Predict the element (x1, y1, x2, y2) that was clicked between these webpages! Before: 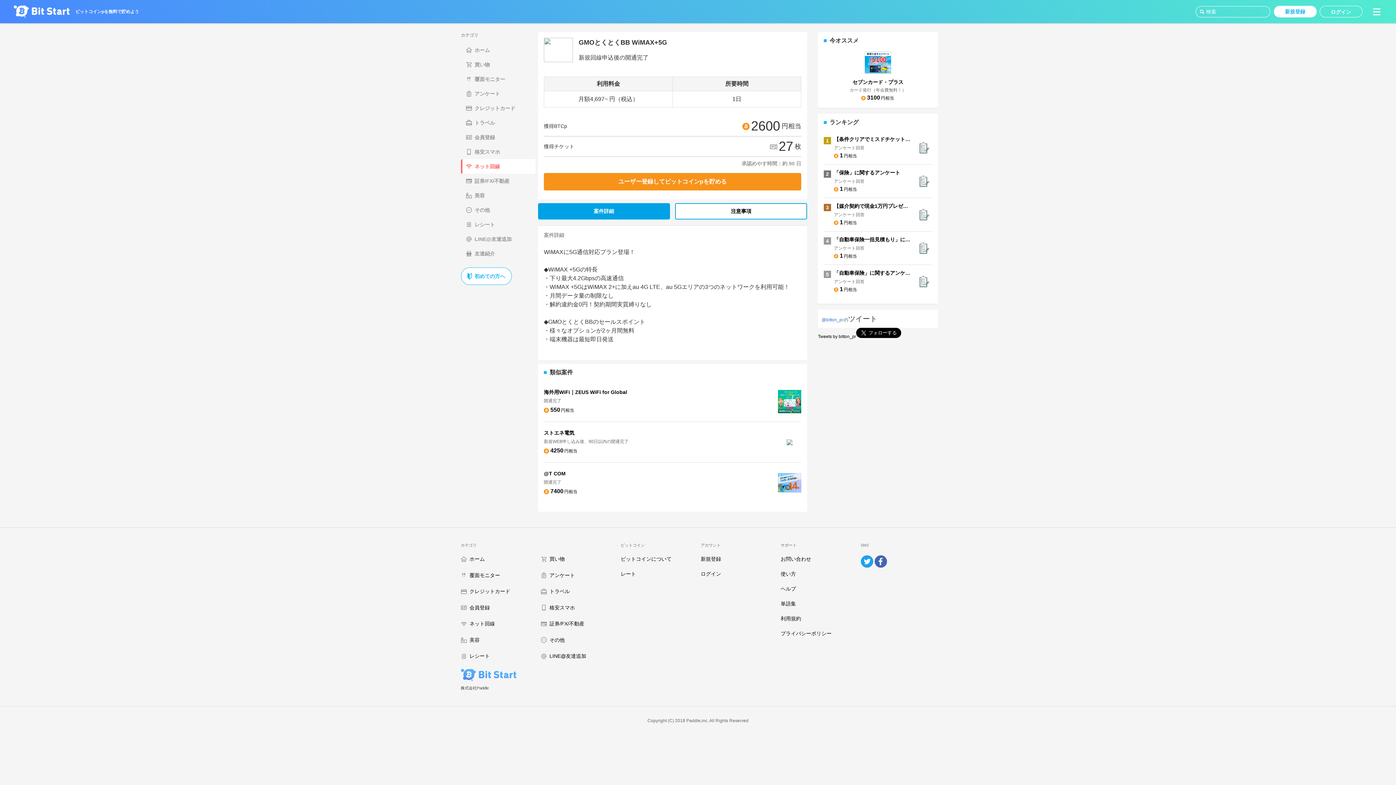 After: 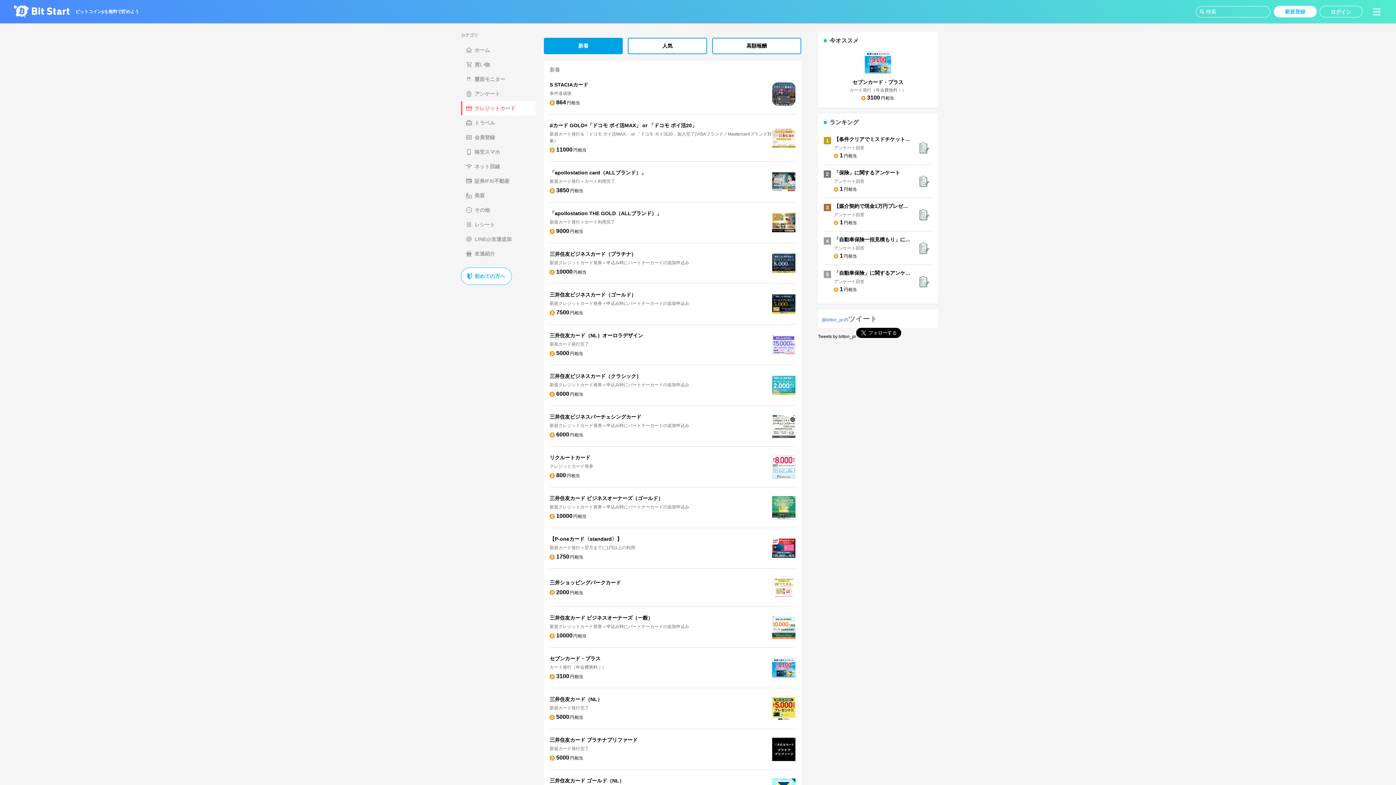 Action: label: クレジットカード bbox: (466, 101, 535, 115)